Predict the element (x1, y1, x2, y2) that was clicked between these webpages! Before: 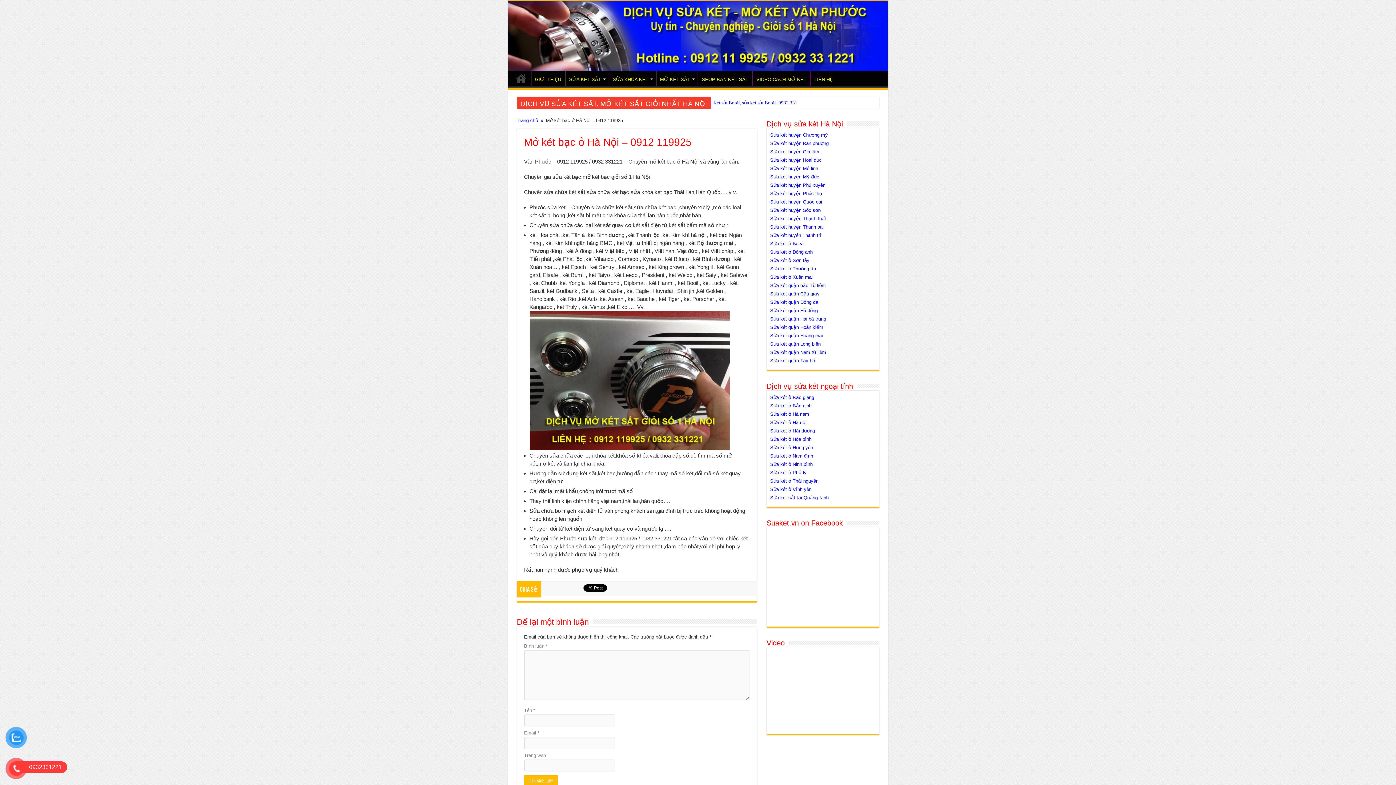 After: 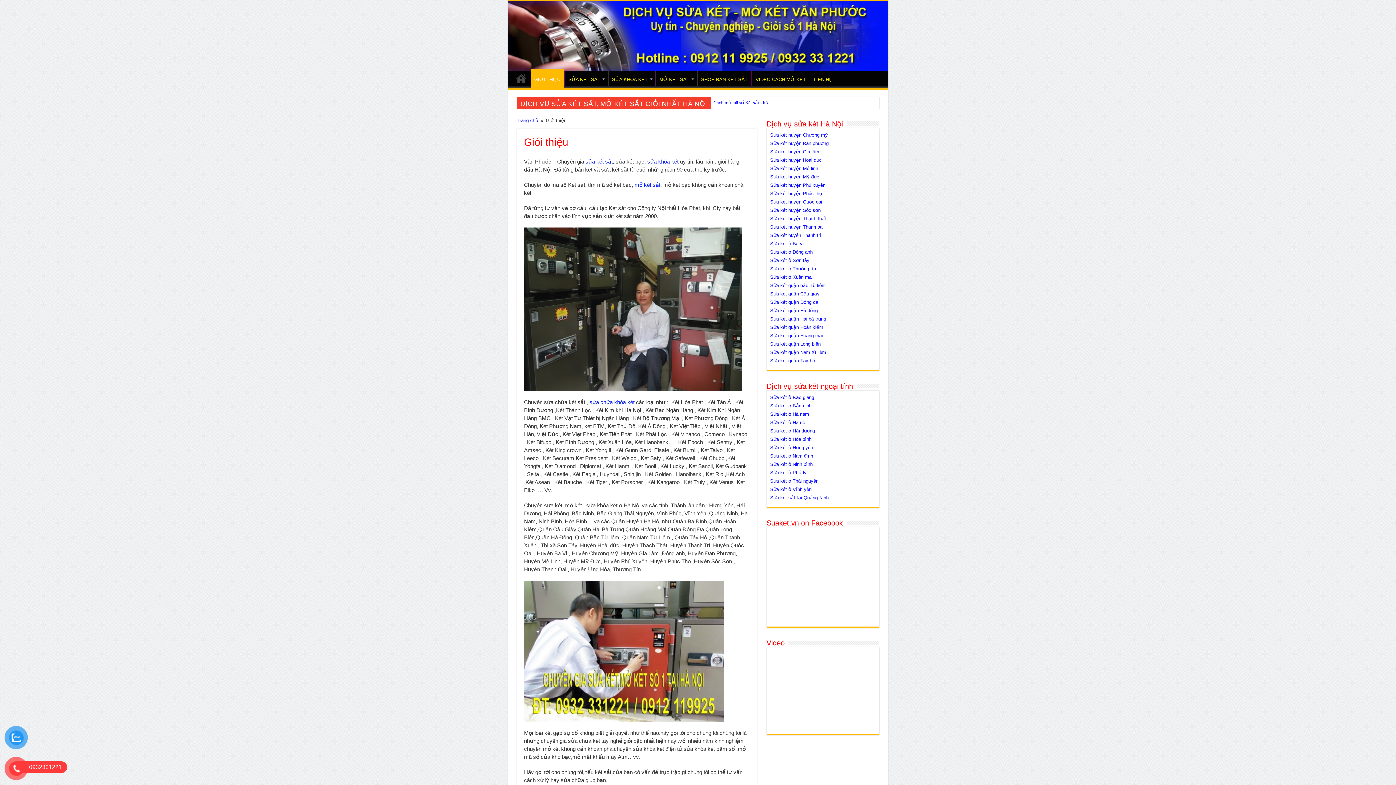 Action: bbox: (770, 274, 812, 280) label: Sửa két ở Xuân mai